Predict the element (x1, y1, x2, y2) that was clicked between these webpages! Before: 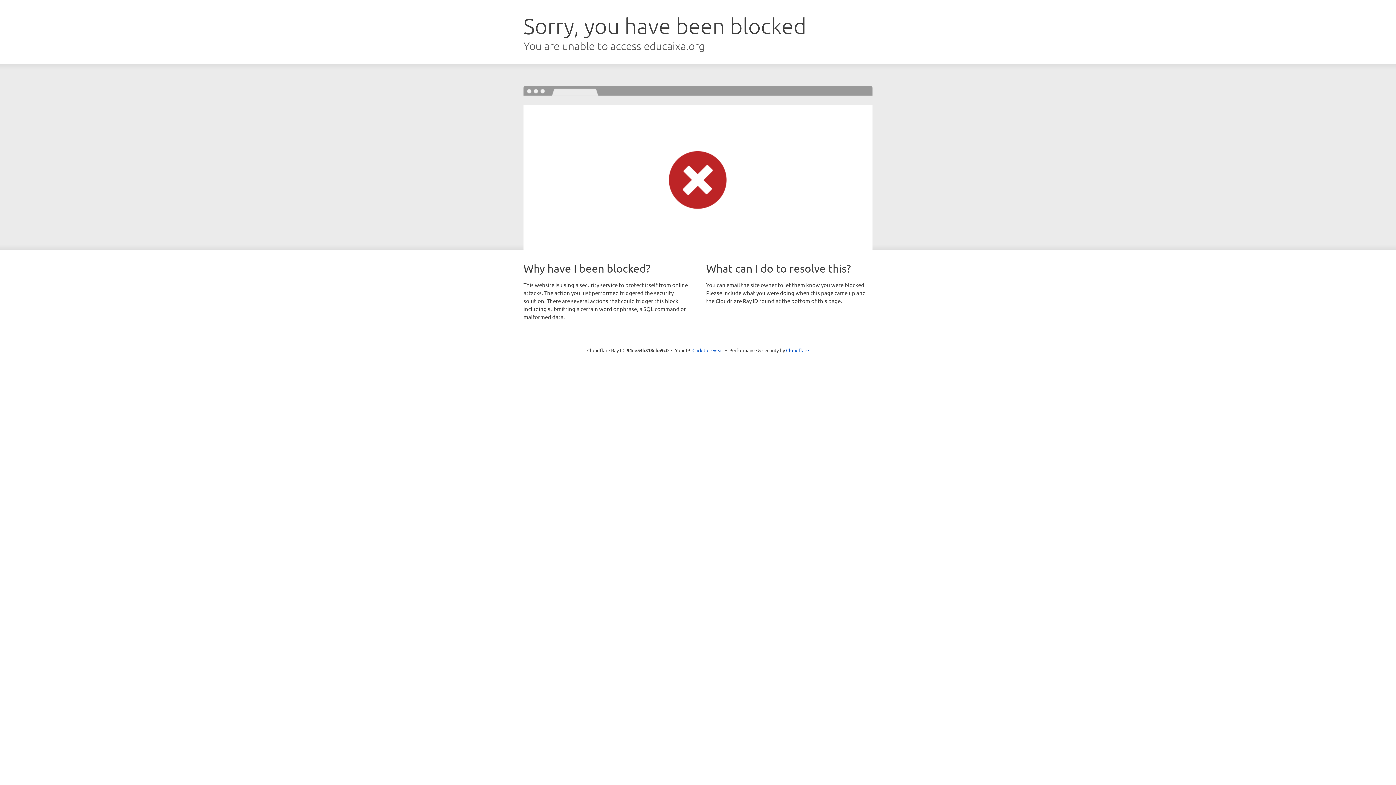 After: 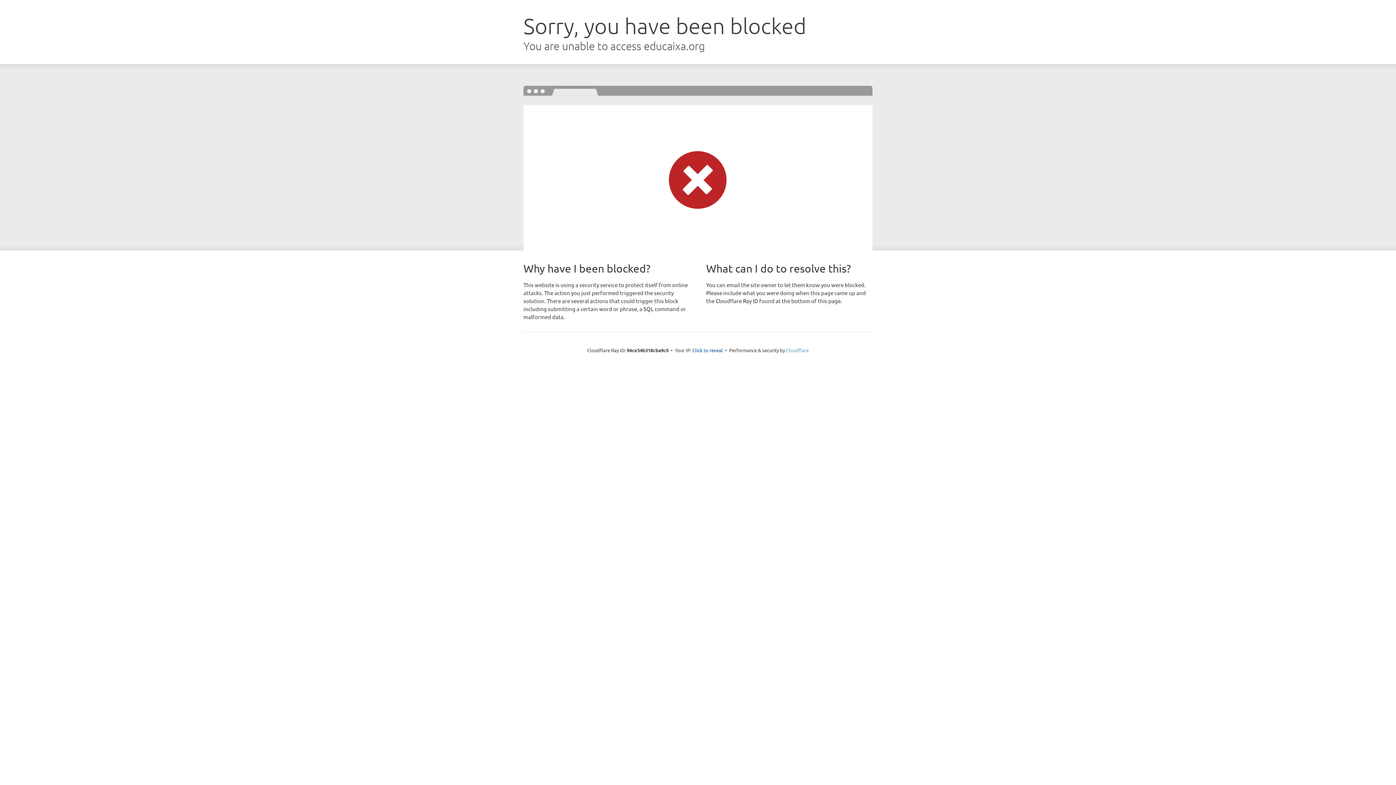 Action: label: Cloudflare bbox: (786, 347, 809, 353)